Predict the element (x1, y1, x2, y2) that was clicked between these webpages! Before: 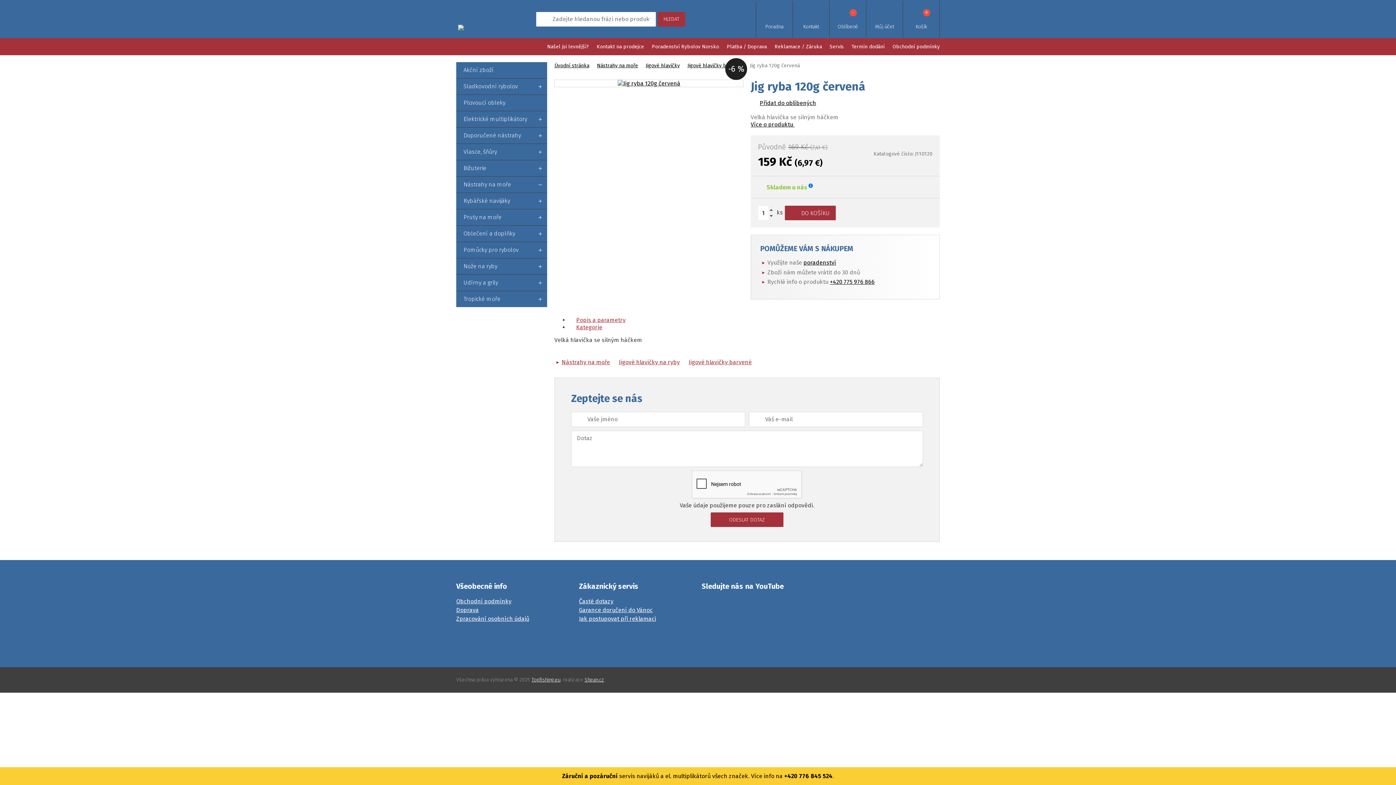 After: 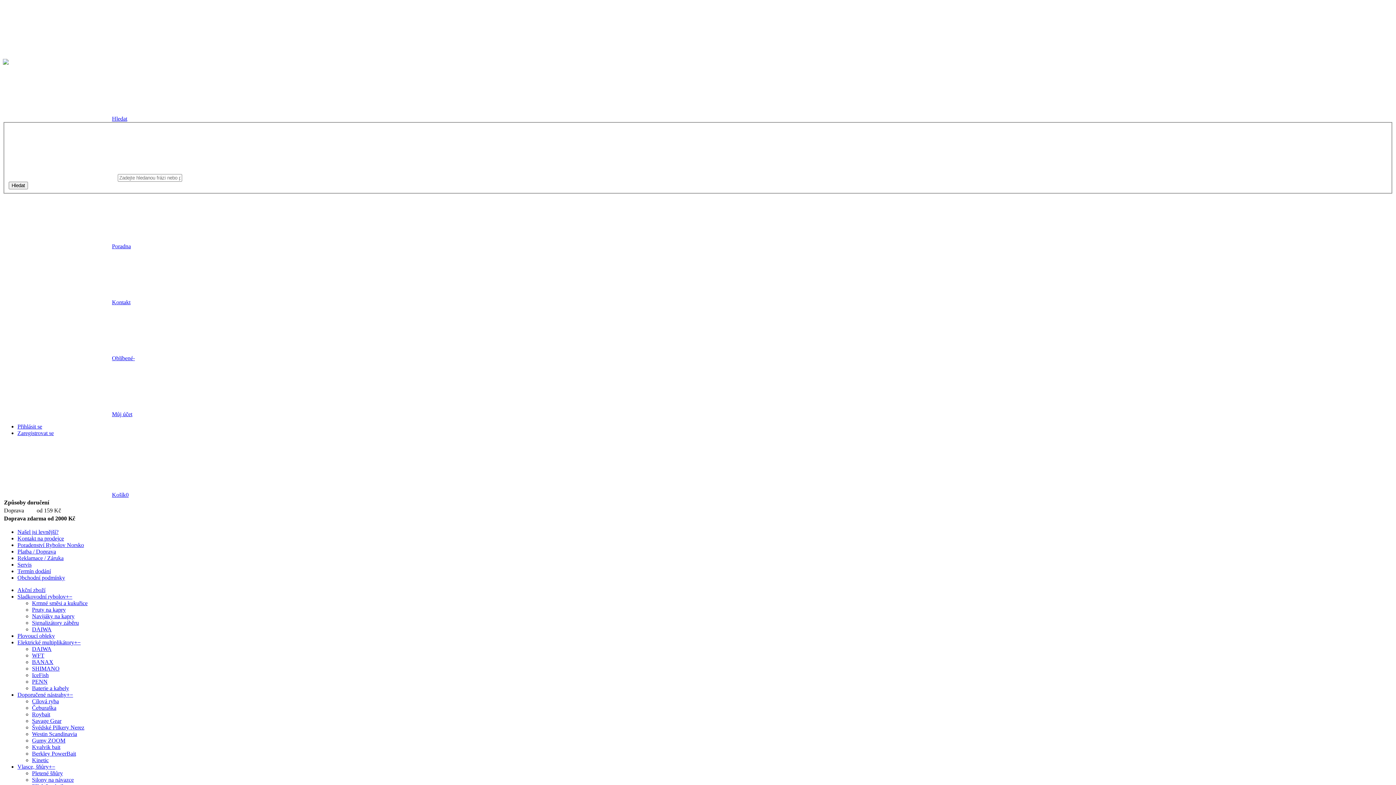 Action: bbox: (456, 78, 547, 94) label: Sladkovodní rybolov